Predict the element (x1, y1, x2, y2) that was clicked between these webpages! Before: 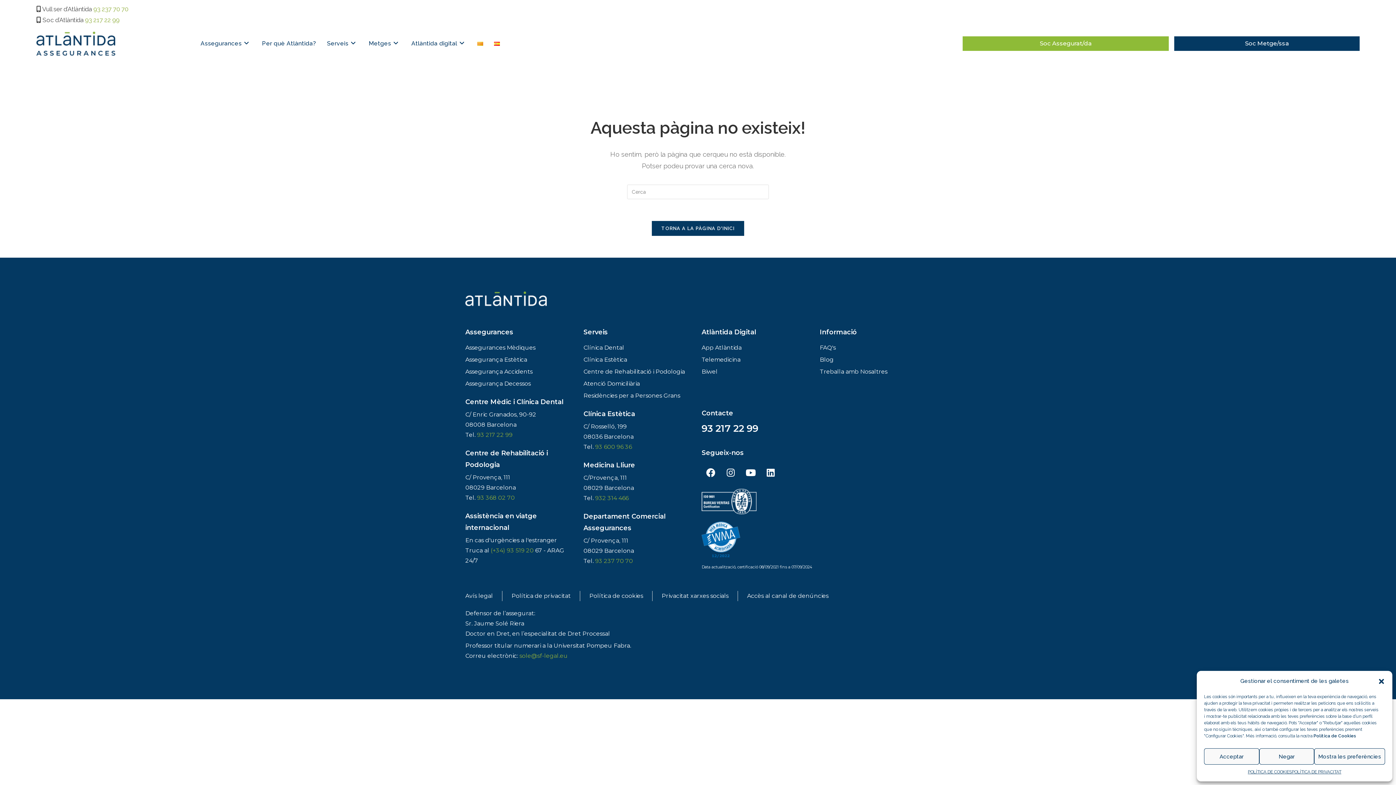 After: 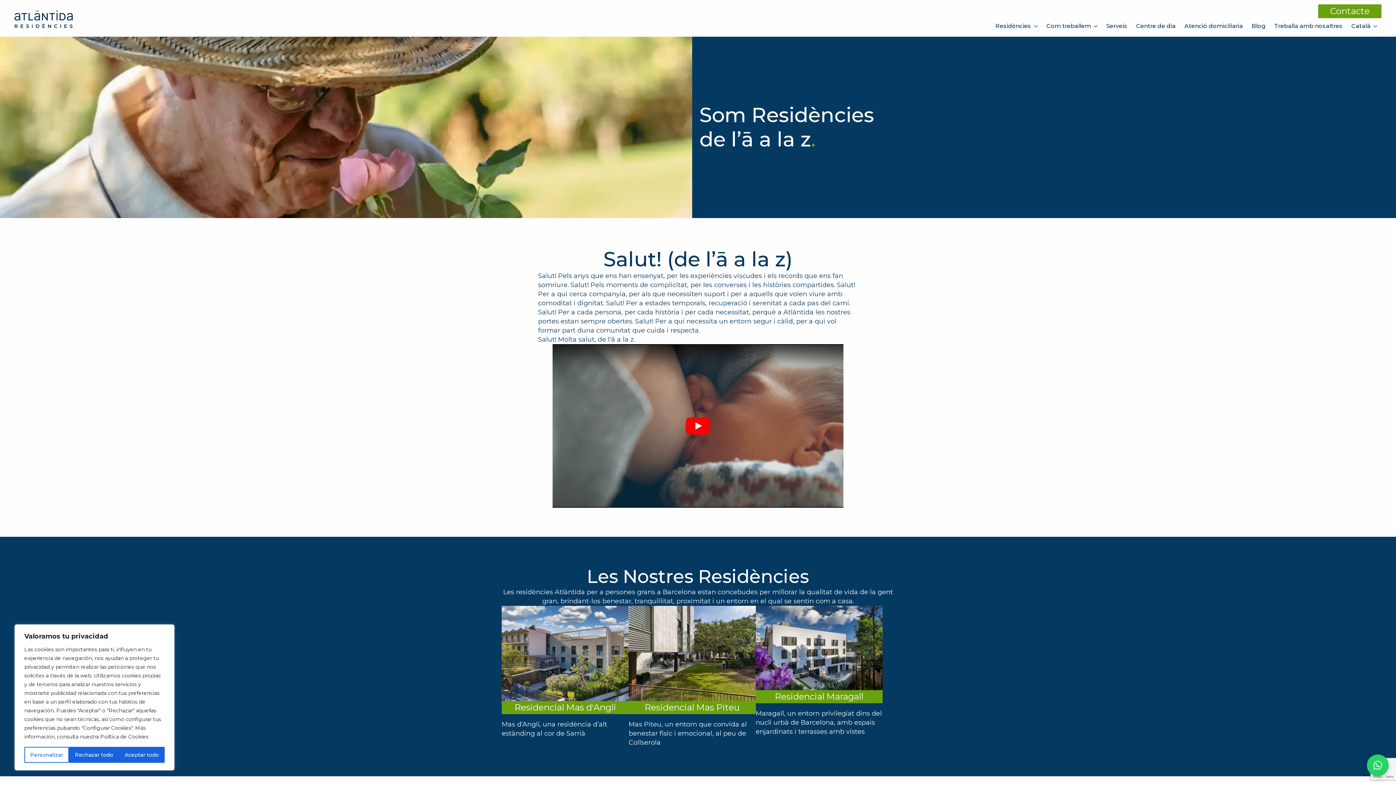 Action: label: Residències per a Persones Grans bbox: (583, 390, 694, 401)